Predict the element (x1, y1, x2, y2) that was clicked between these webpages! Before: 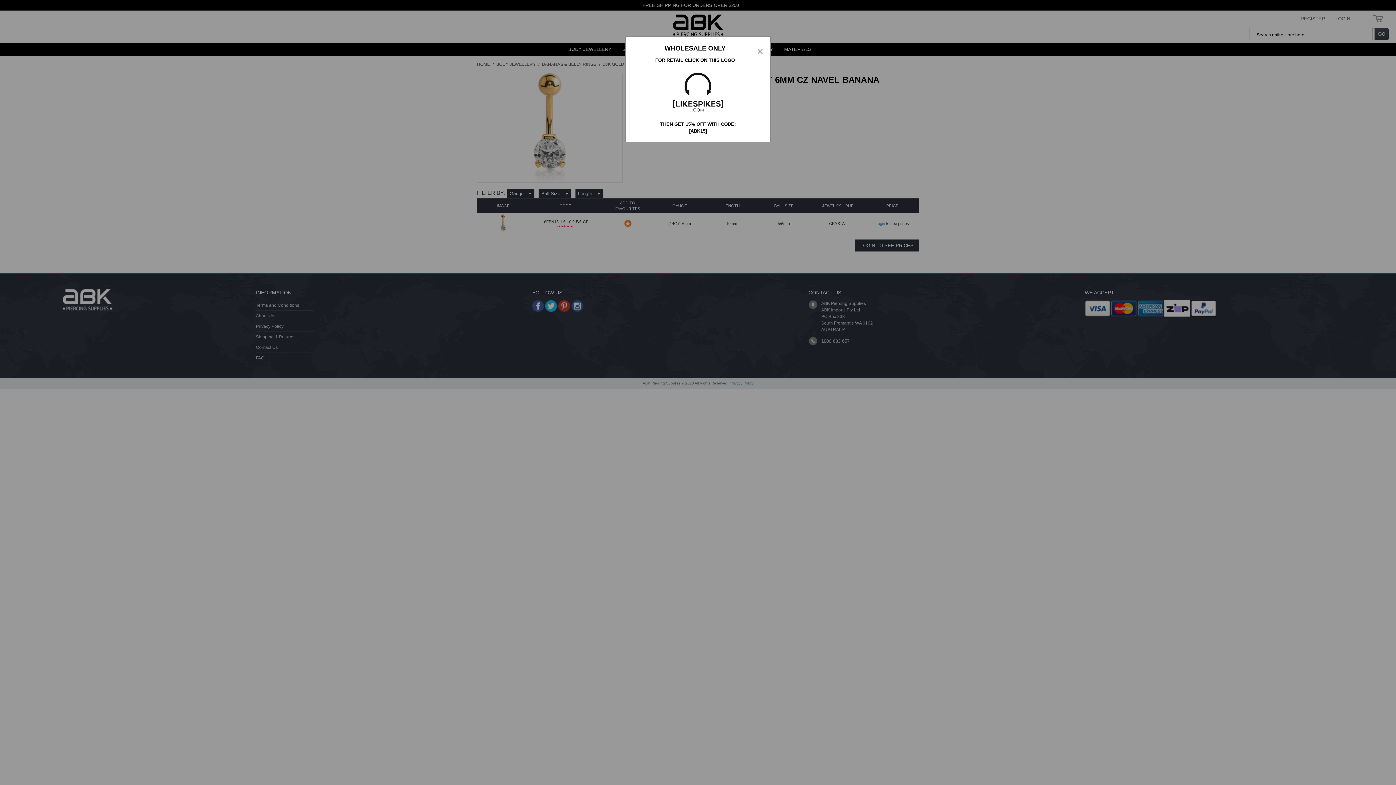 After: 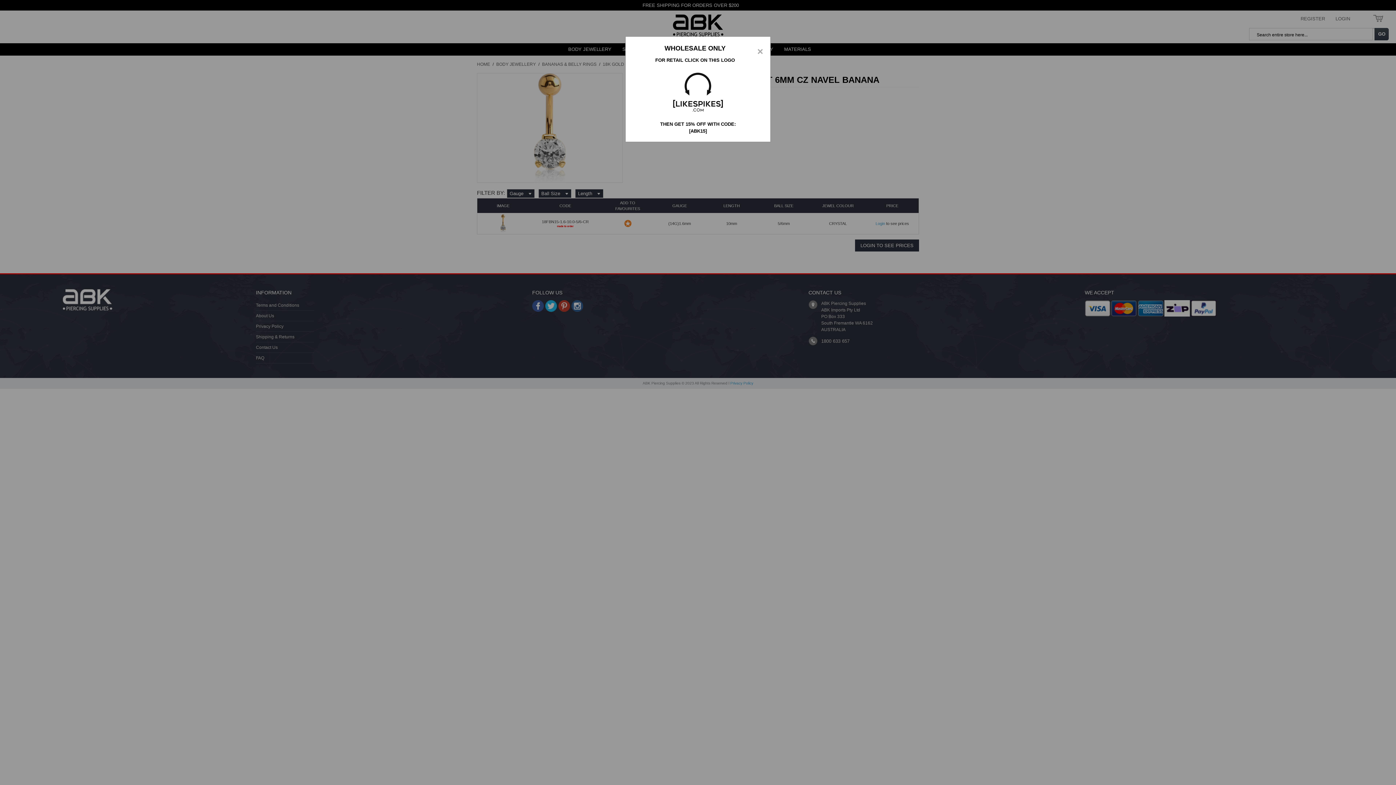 Action: bbox: (633, 62, 763, 121)